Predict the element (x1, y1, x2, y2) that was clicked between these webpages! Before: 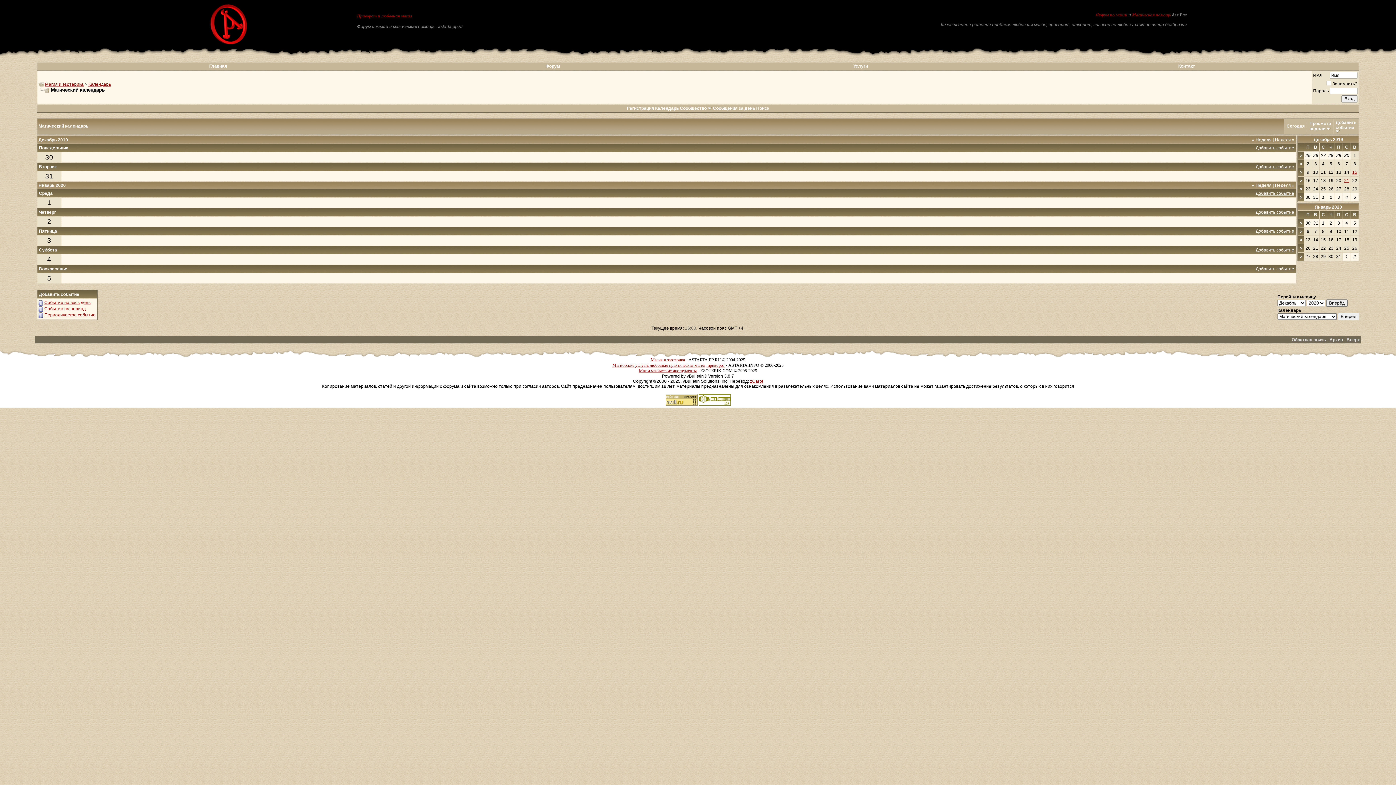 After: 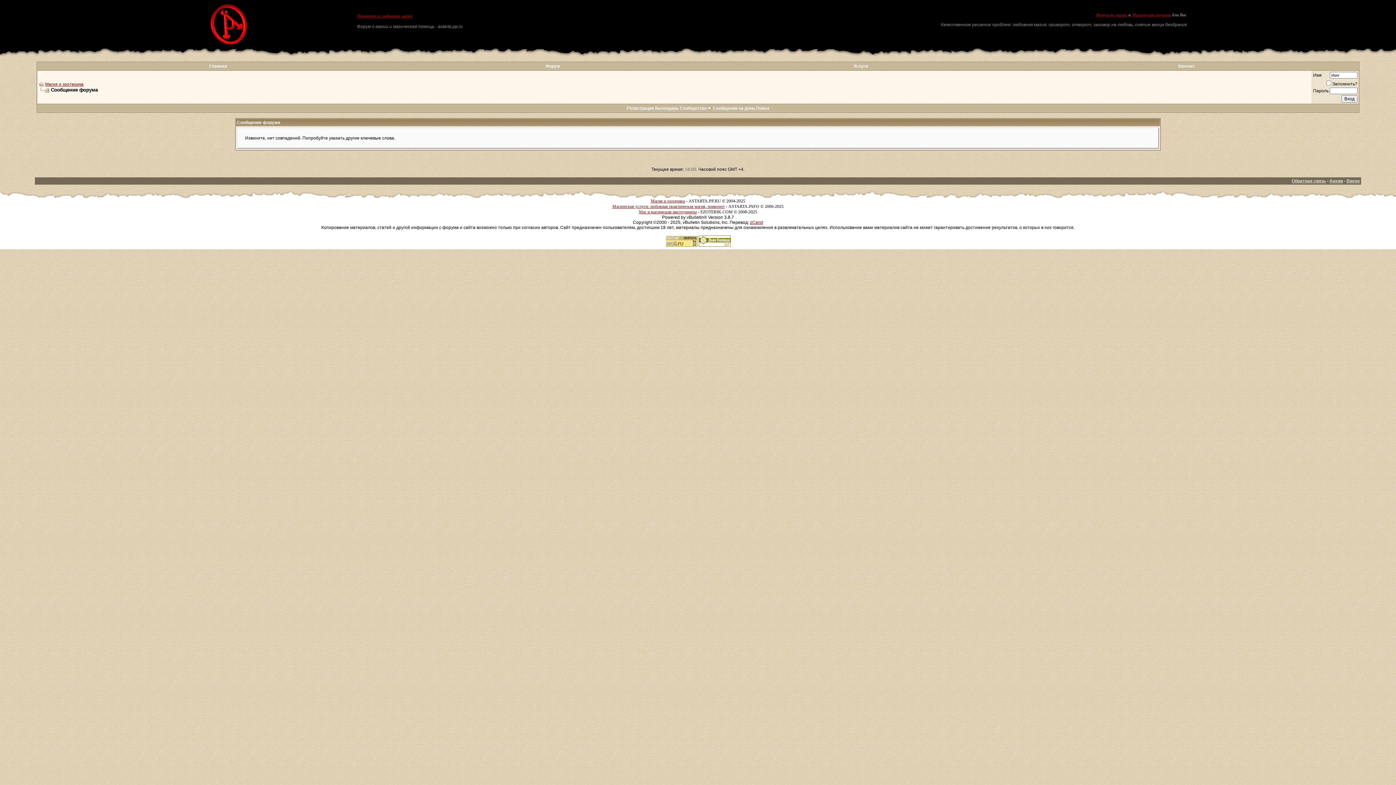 Action: label: Сообщения за день bbox: (713, 105, 755, 110)